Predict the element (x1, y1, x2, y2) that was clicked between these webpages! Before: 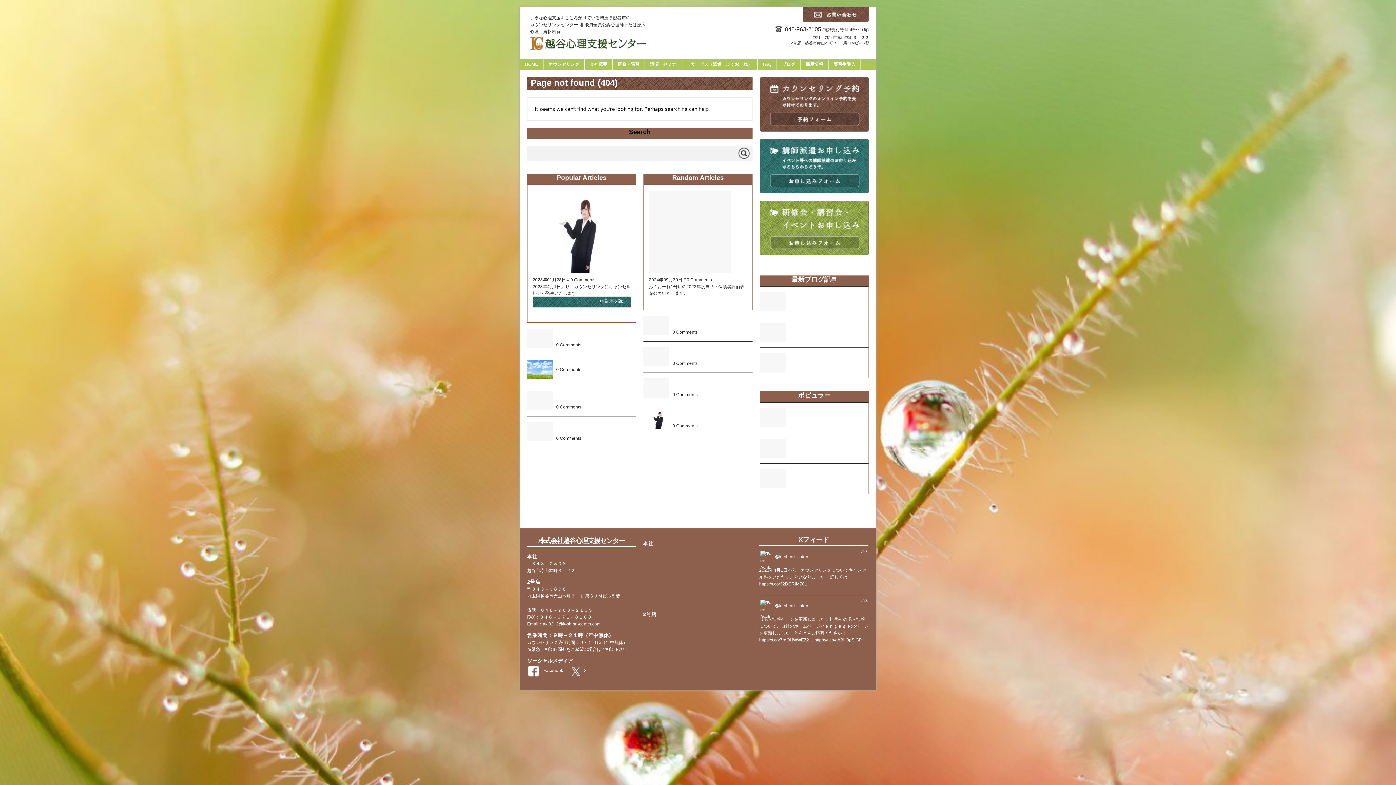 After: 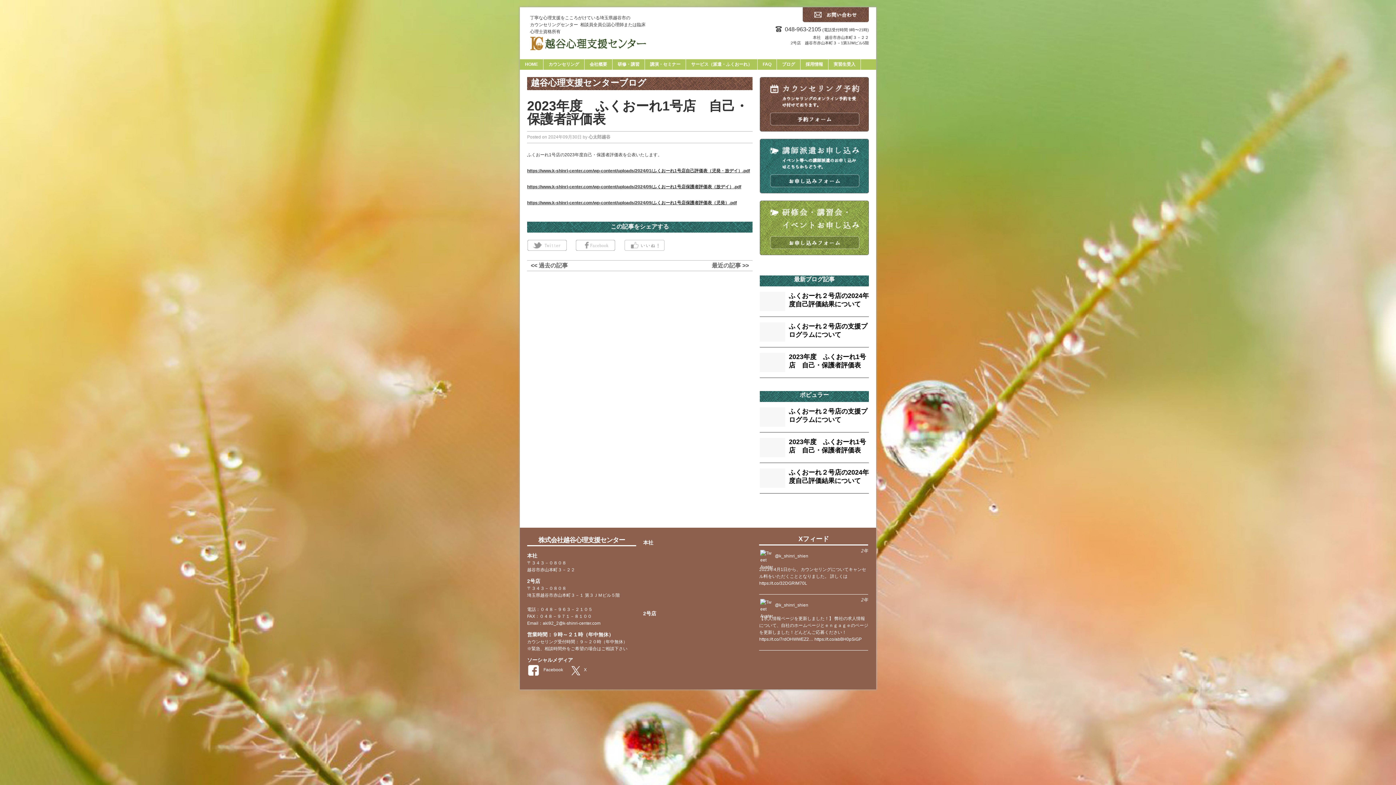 Action: label: 2023年度　ふくおーれ1号店　自己・保護者評価表 bbox: (789, 353, 865, 366)